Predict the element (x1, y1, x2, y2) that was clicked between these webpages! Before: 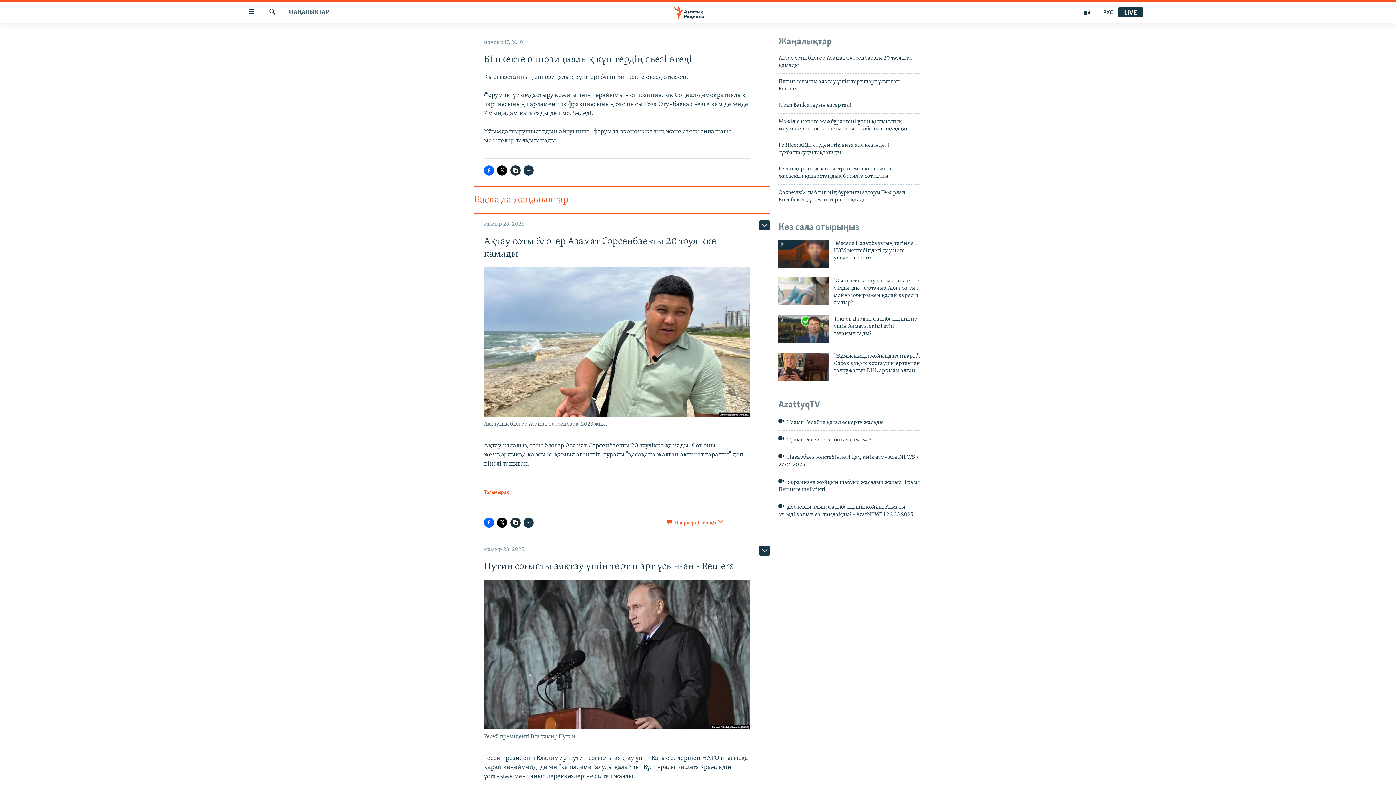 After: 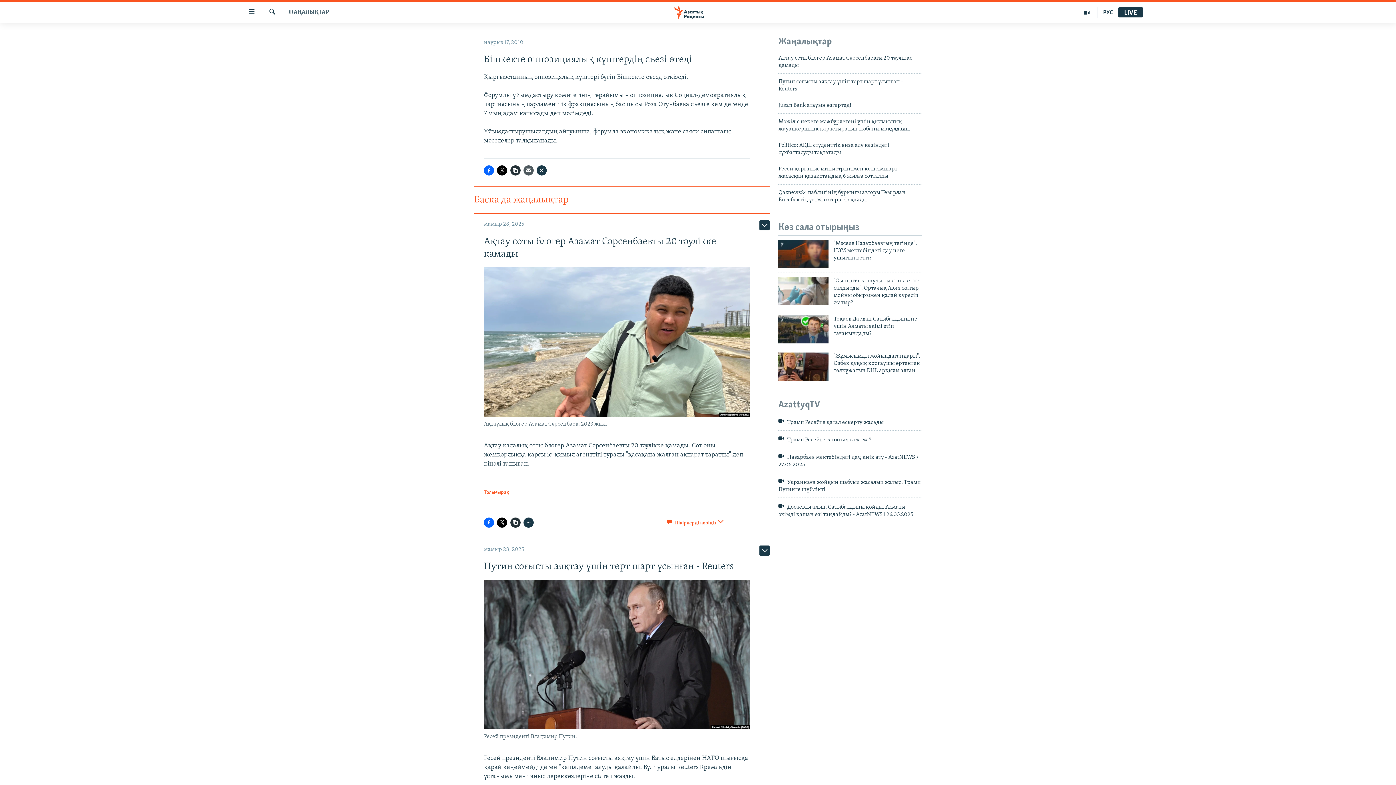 Action: bbox: (523, 165, 533, 175)